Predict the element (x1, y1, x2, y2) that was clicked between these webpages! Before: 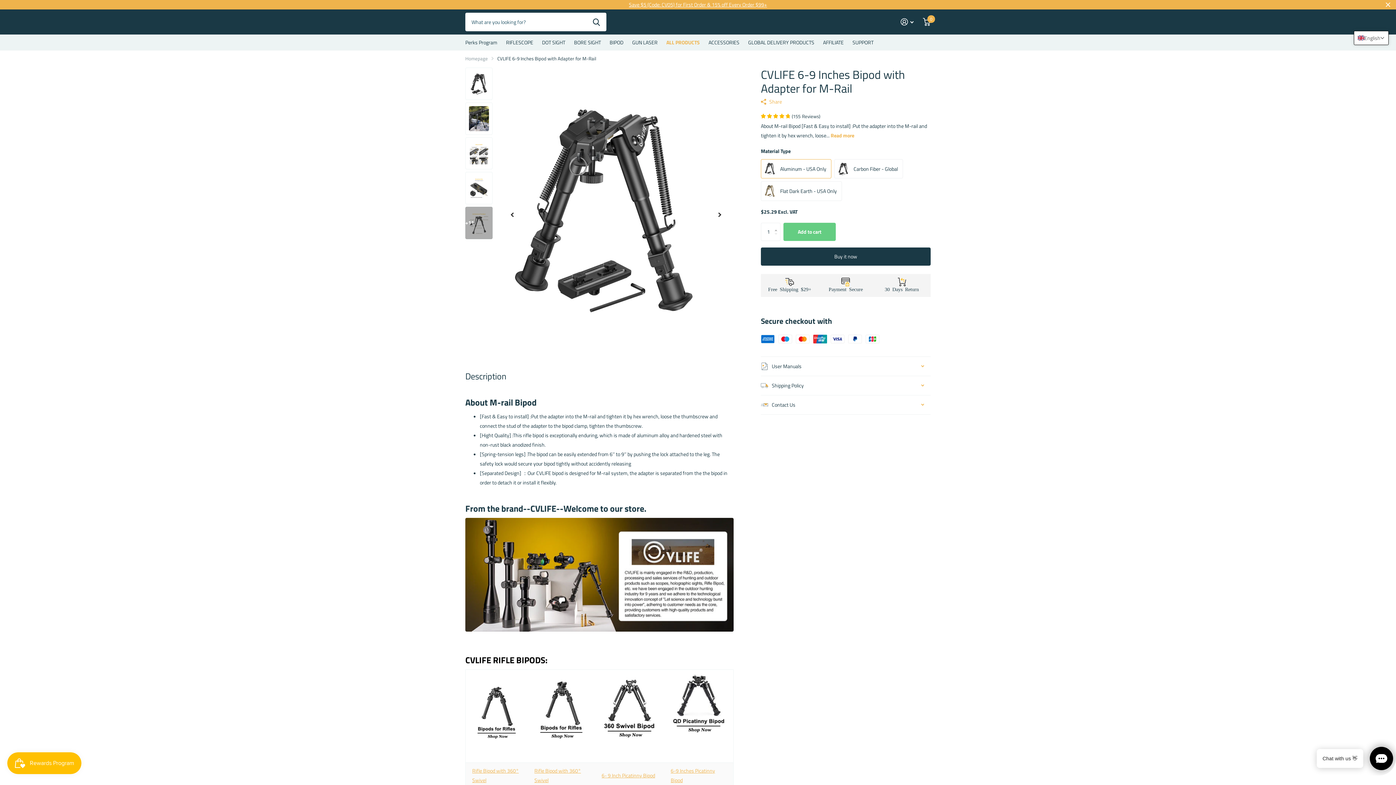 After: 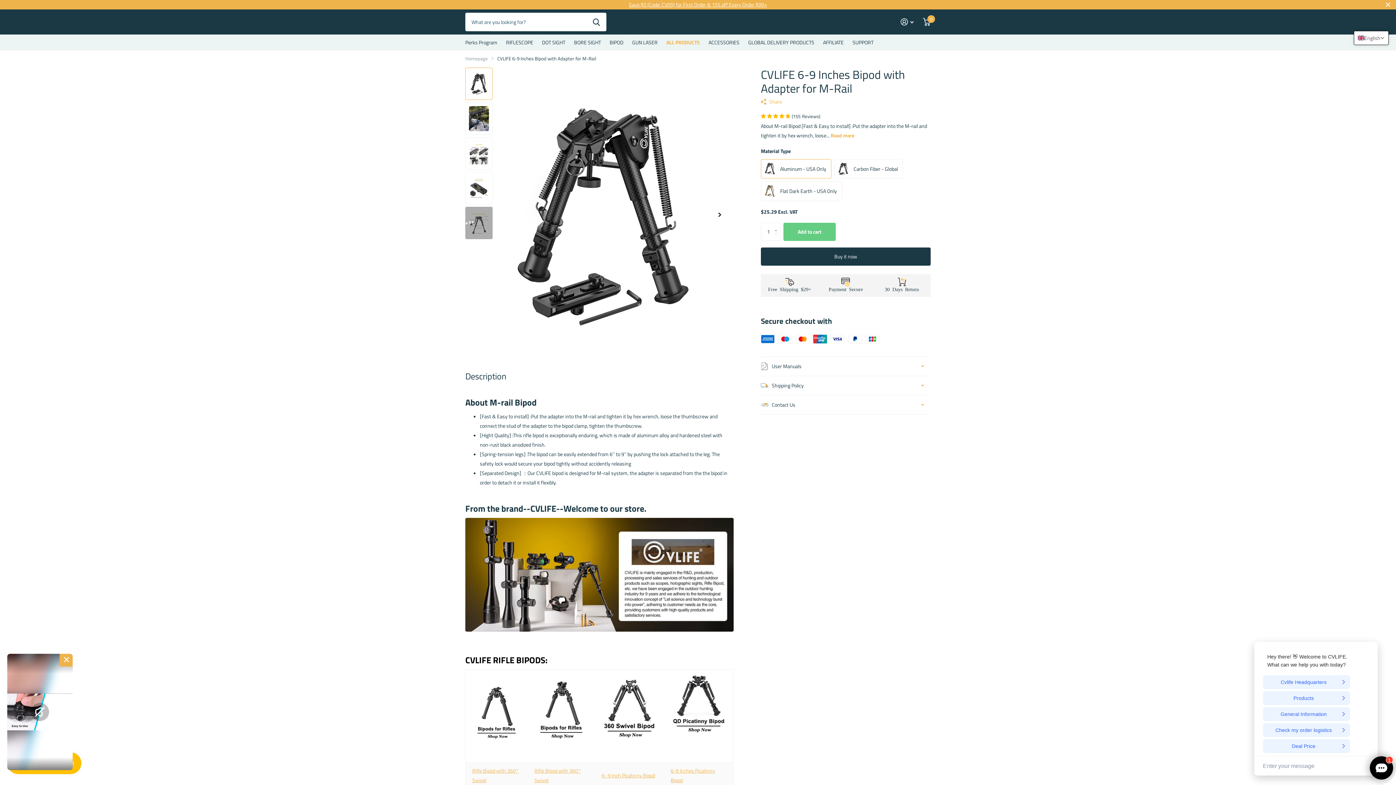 Action: bbox: (465, 67, 492, 99)